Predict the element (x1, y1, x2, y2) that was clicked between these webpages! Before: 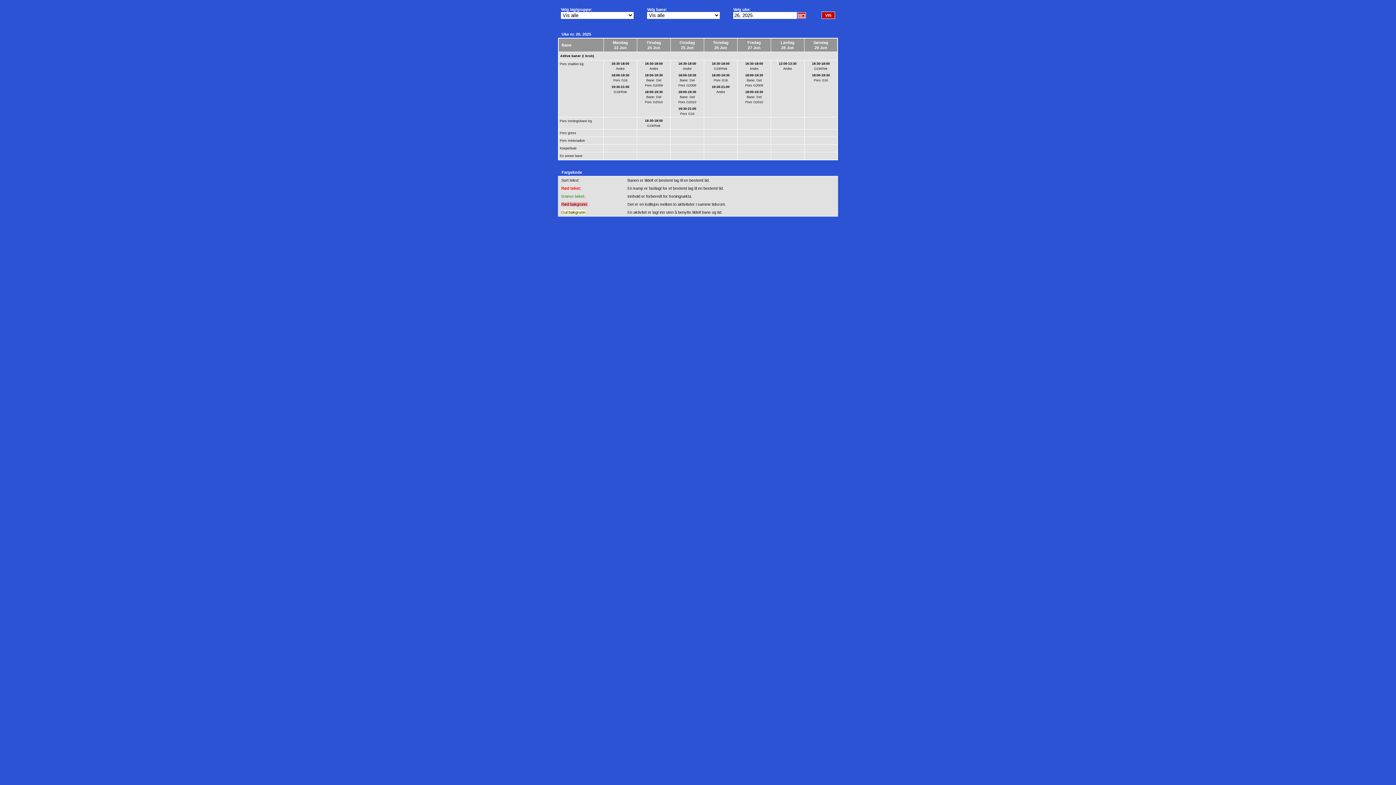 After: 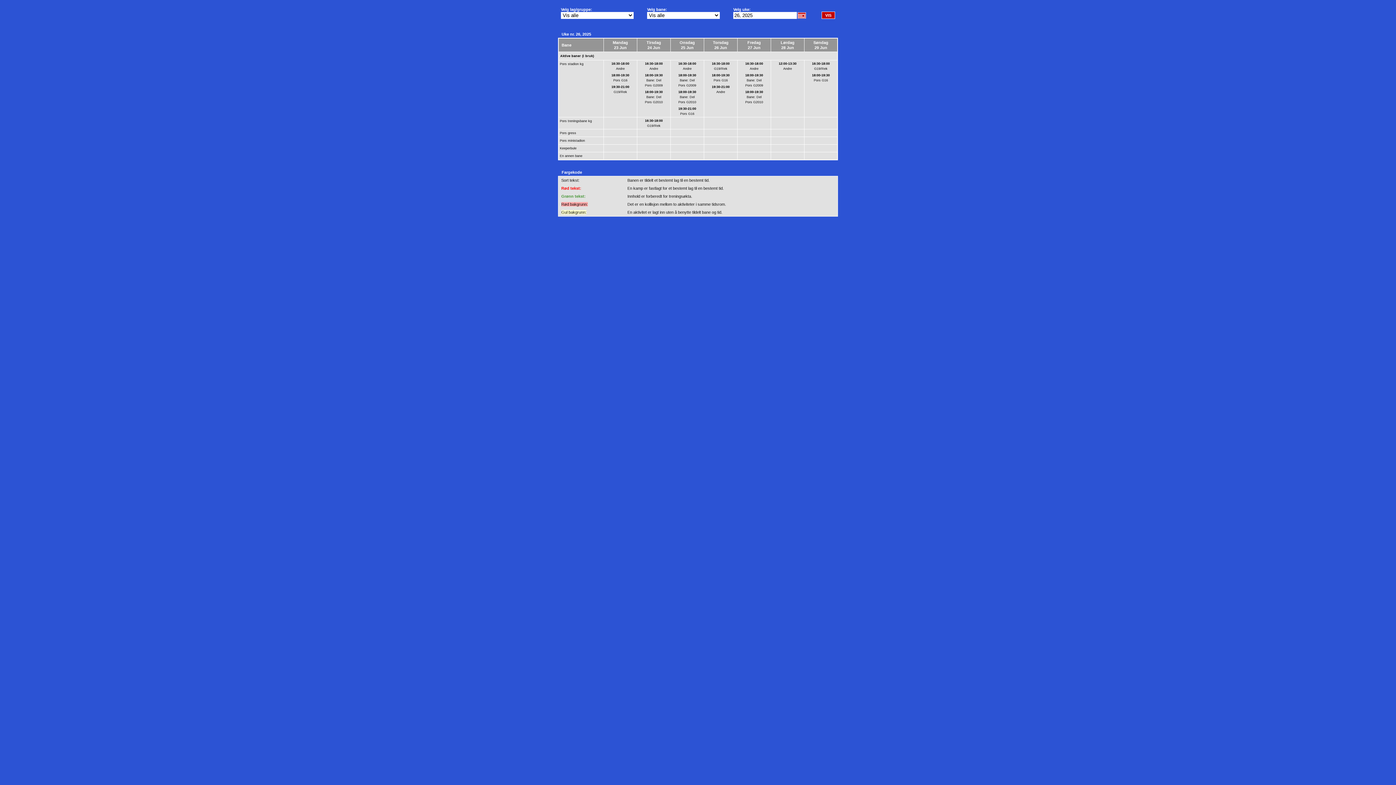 Action: label: VIS bbox: (821, 11, 835, 18)